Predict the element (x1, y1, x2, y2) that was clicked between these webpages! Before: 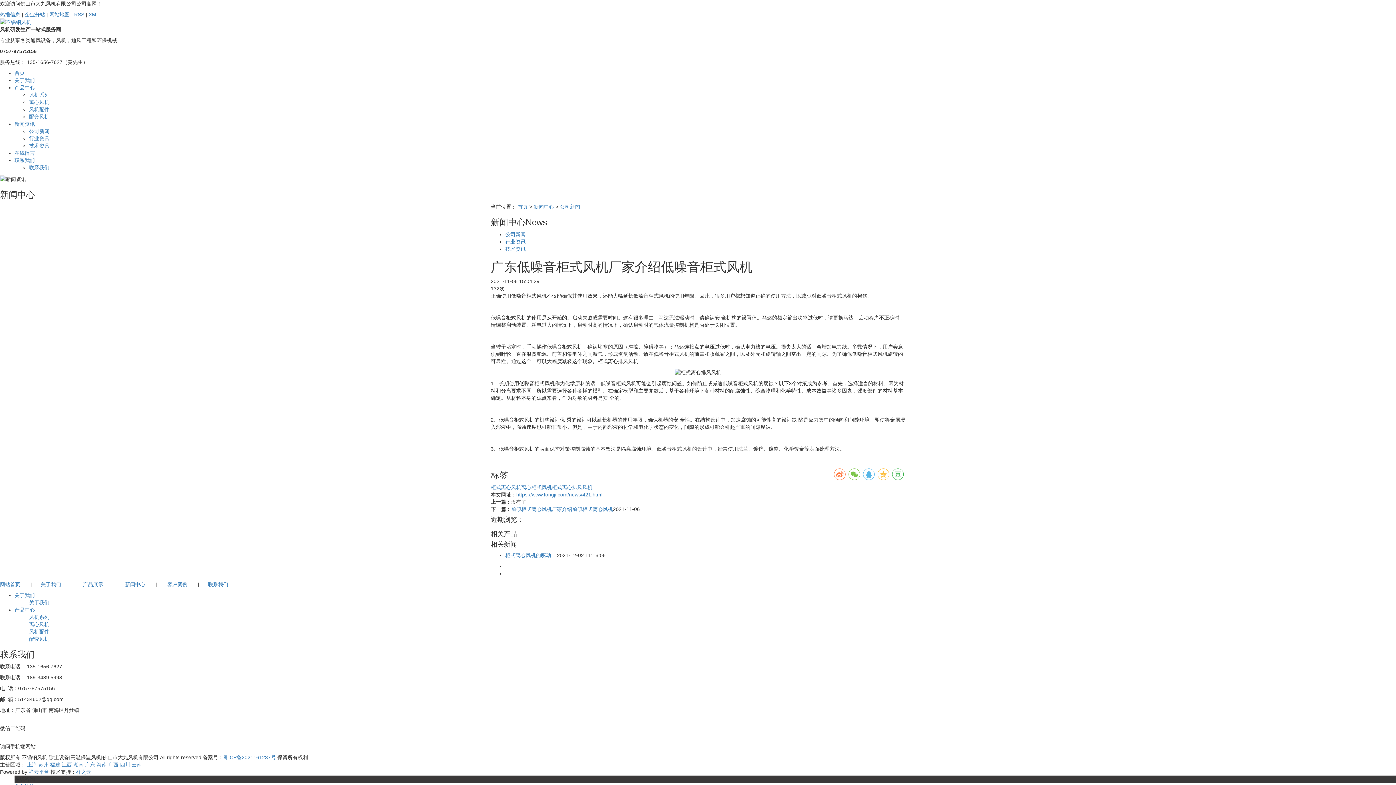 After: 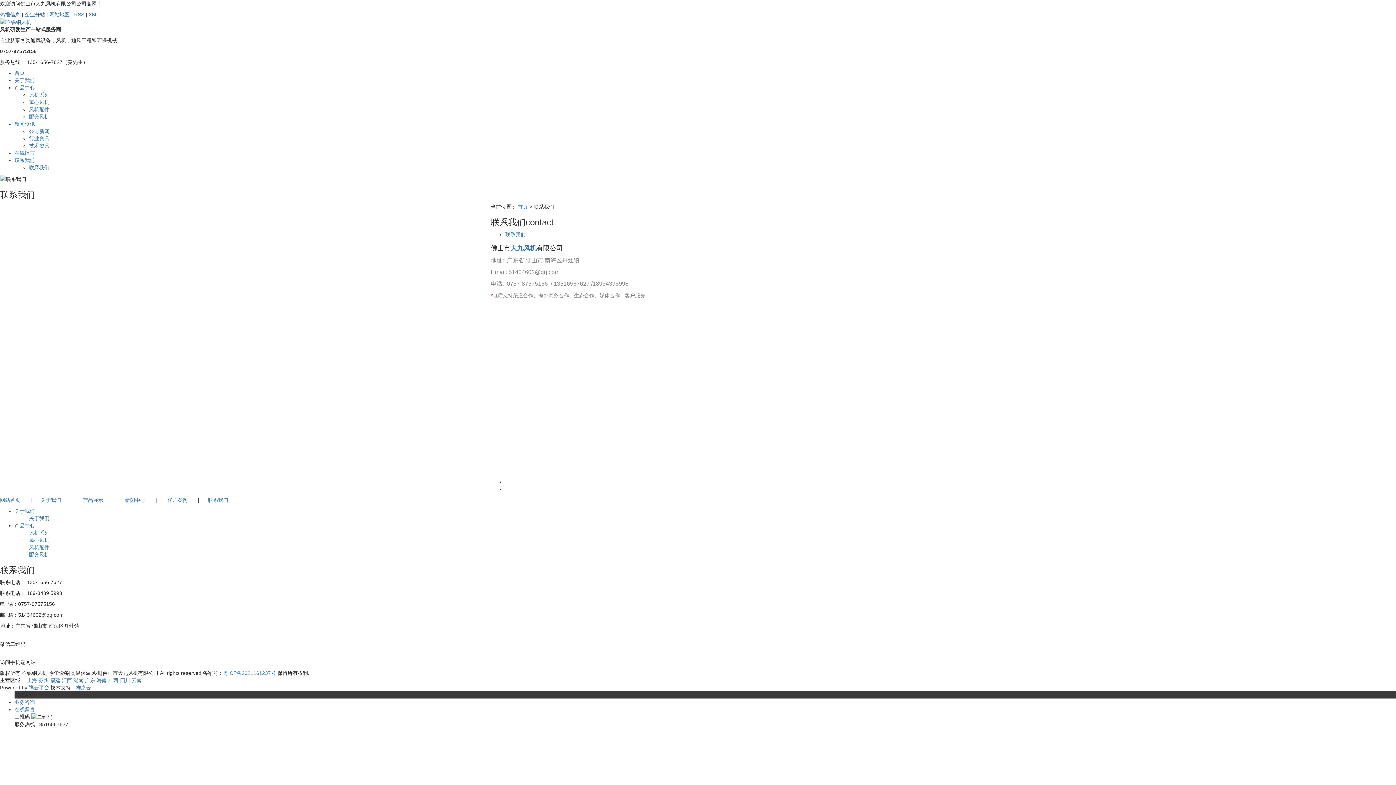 Action: bbox: (29, 164, 49, 170) label: 联系我们